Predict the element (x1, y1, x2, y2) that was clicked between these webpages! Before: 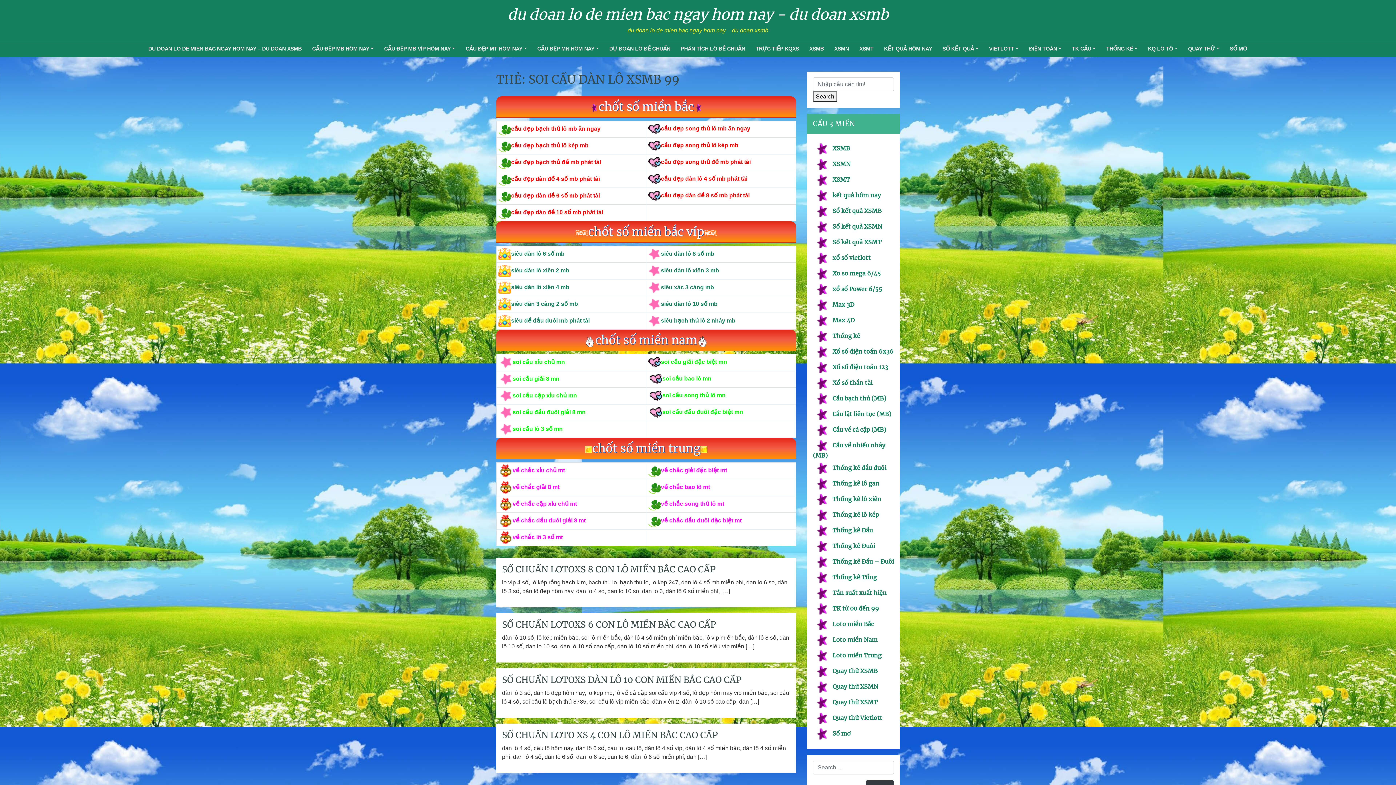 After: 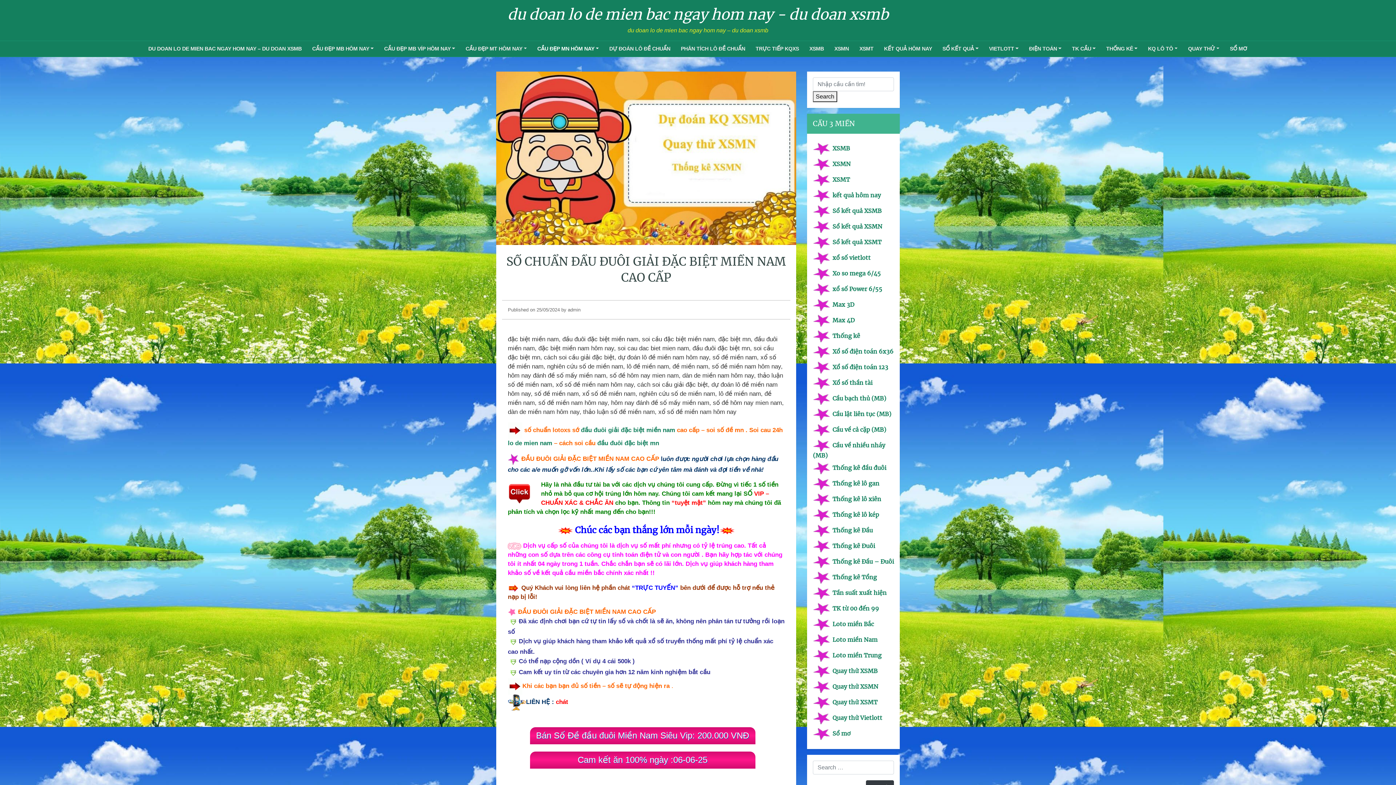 Action: bbox: (662, 409, 743, 415) label: soi cầu đầu đuôi đặc biệt mn